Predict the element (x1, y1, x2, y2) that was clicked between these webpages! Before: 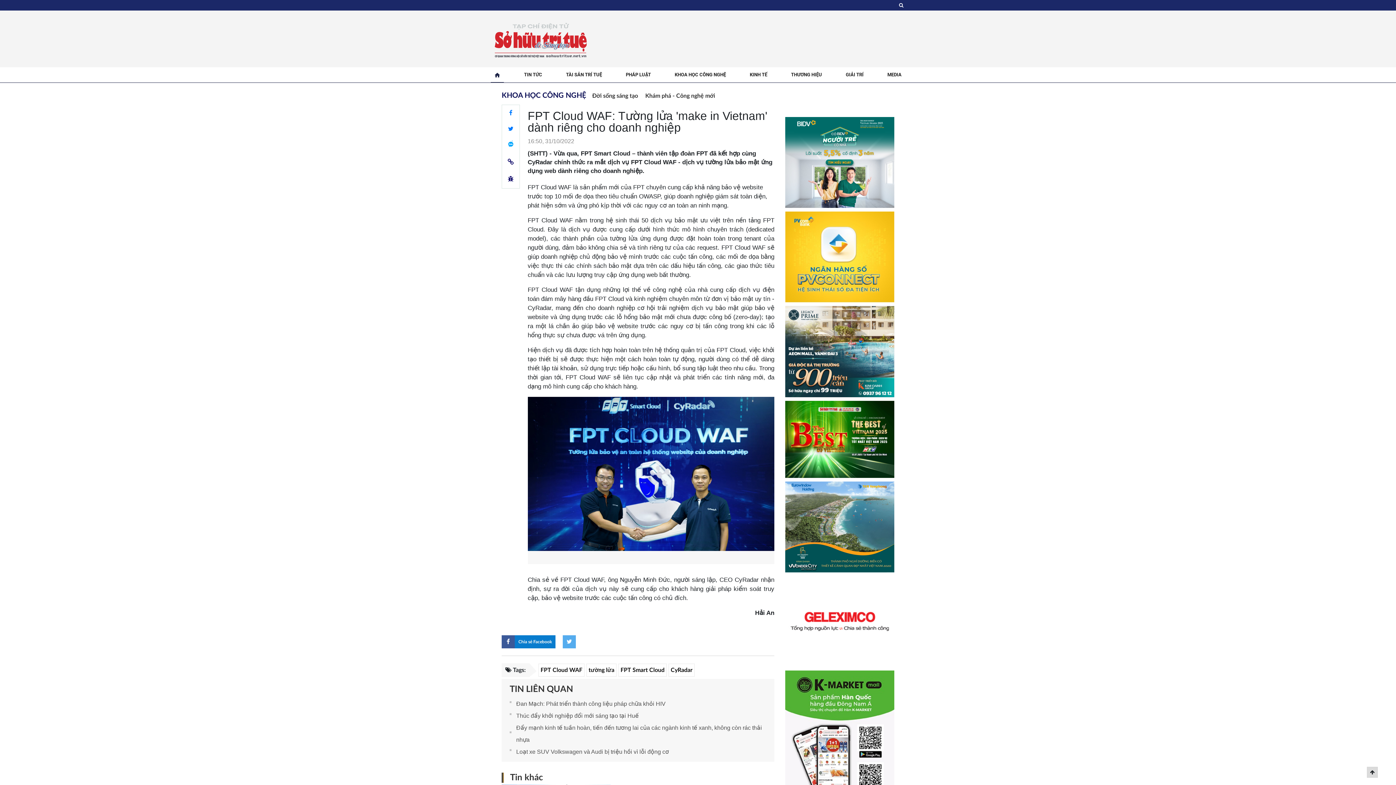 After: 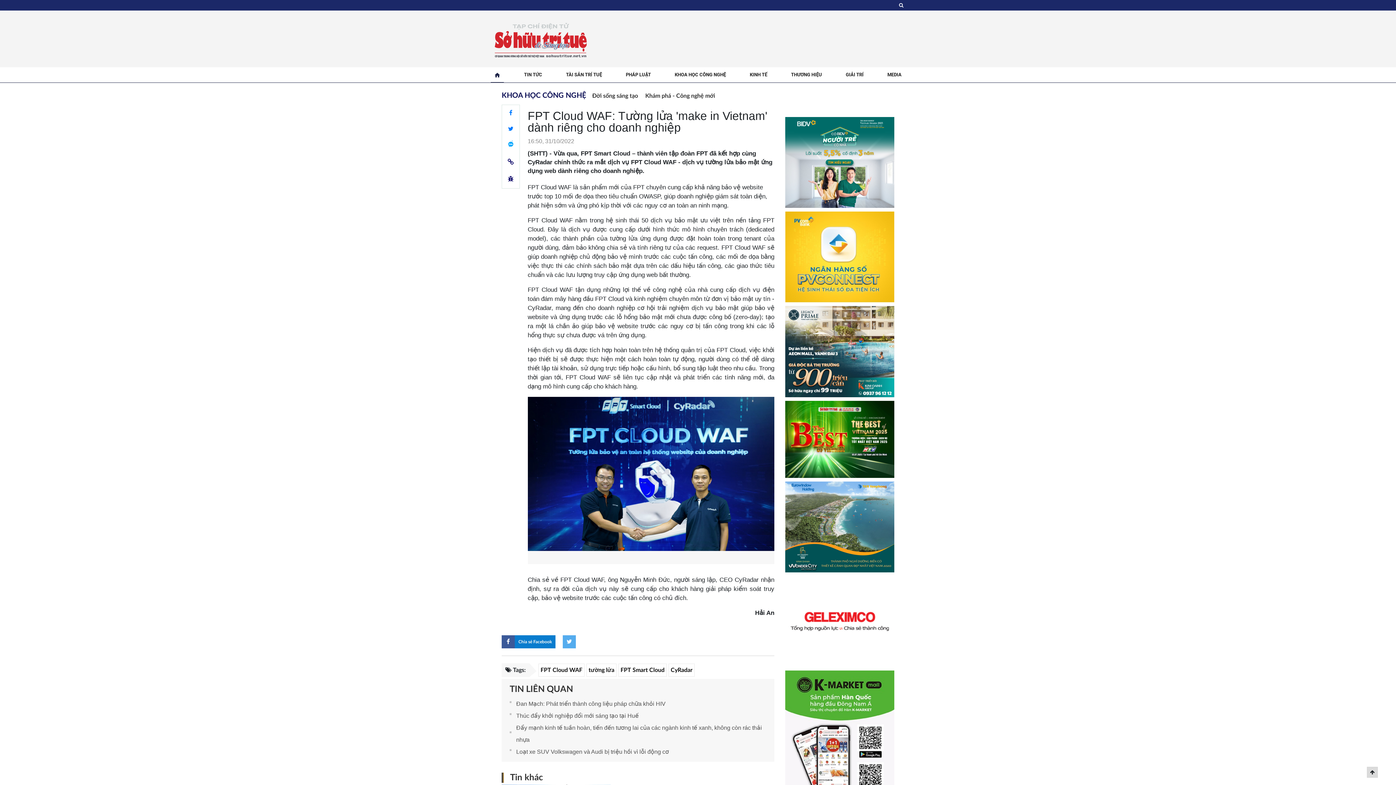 Action: bbox: (785, 618, 894, 624)